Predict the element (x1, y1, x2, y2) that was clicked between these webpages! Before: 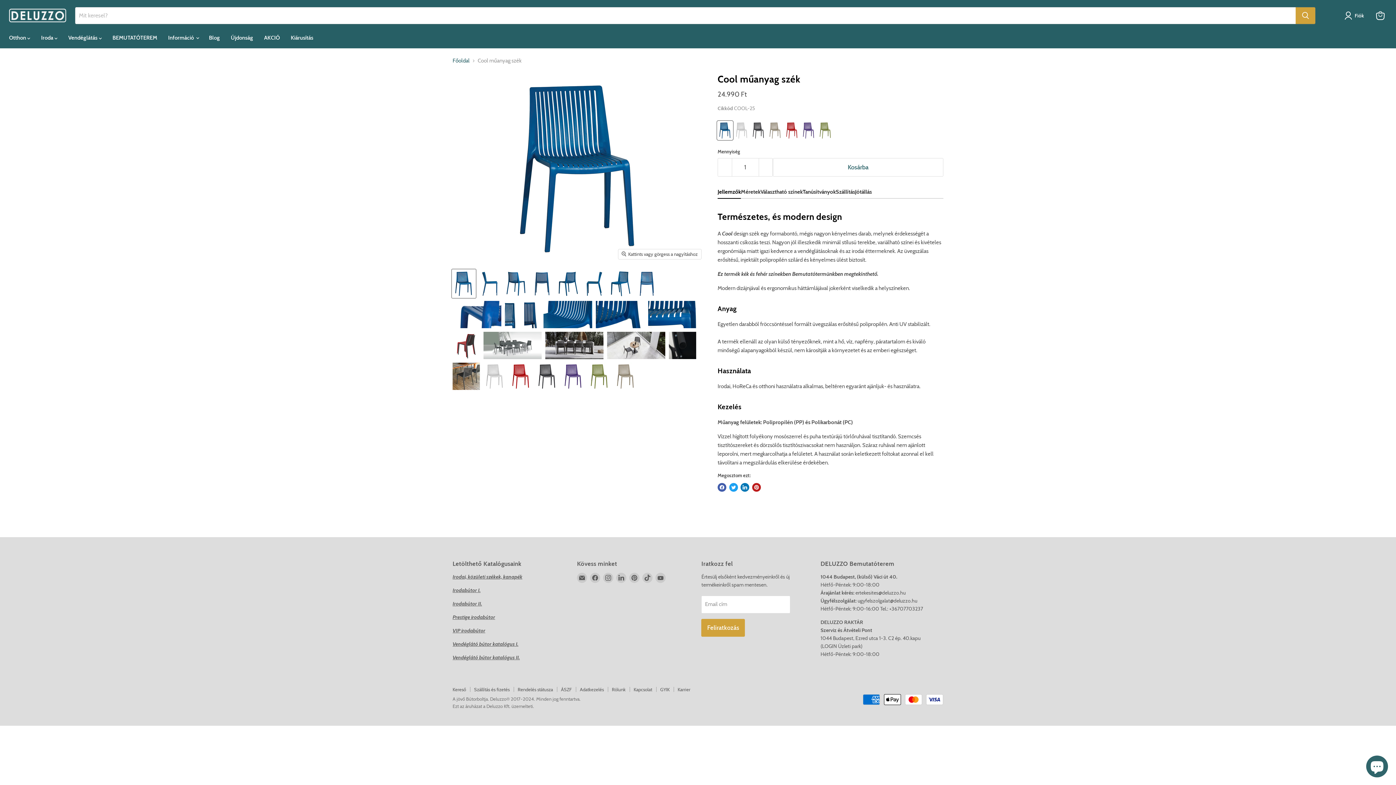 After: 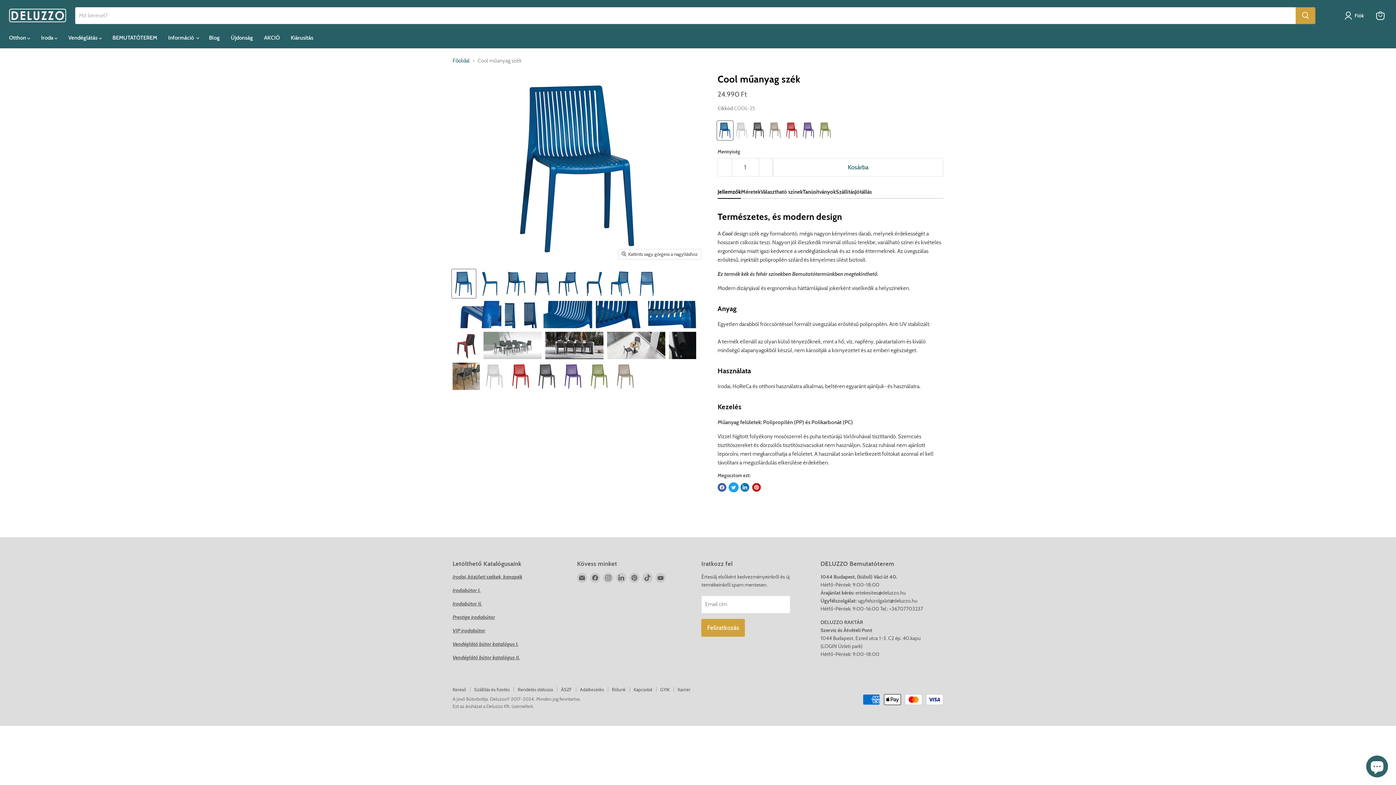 Action: label: Tweetelem Twitteren bbox: (729, 483, 738, 491)